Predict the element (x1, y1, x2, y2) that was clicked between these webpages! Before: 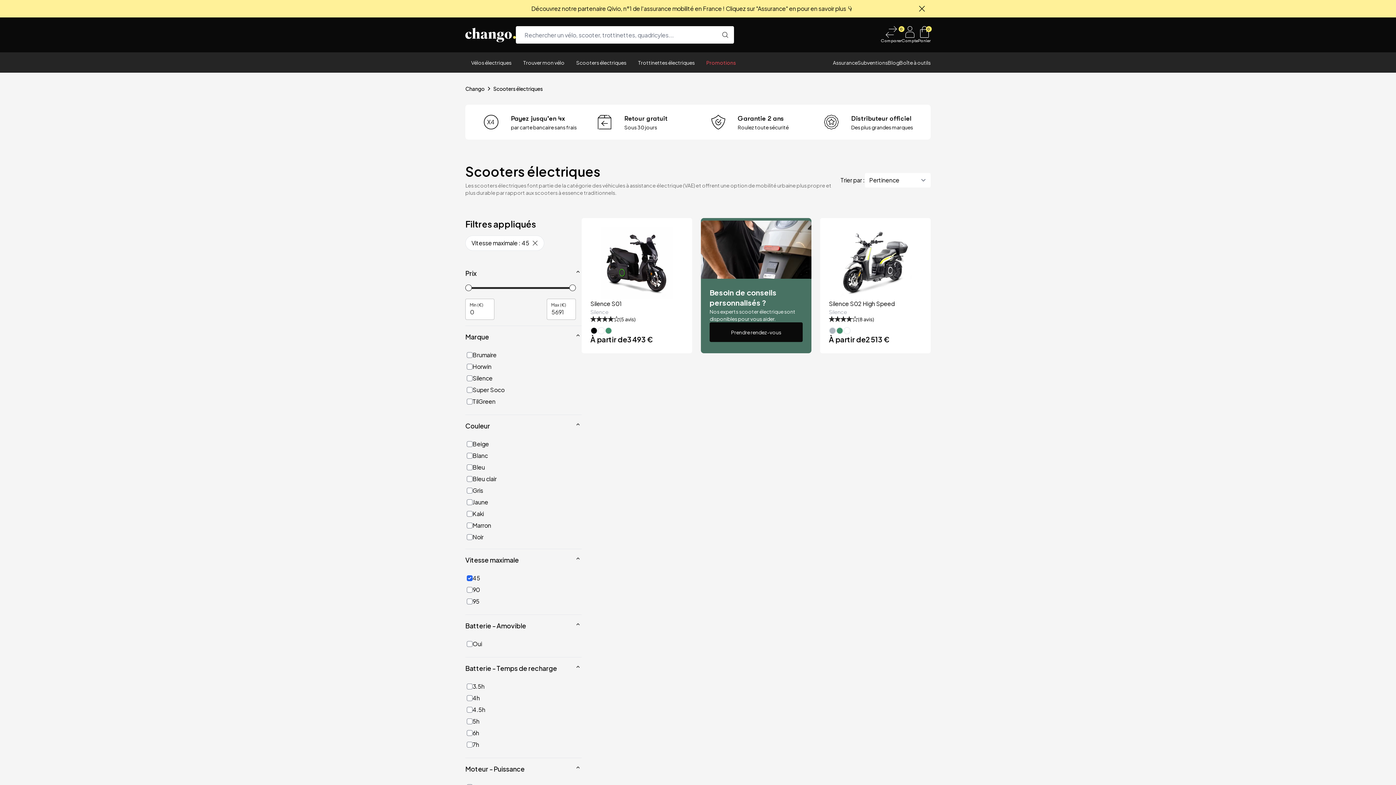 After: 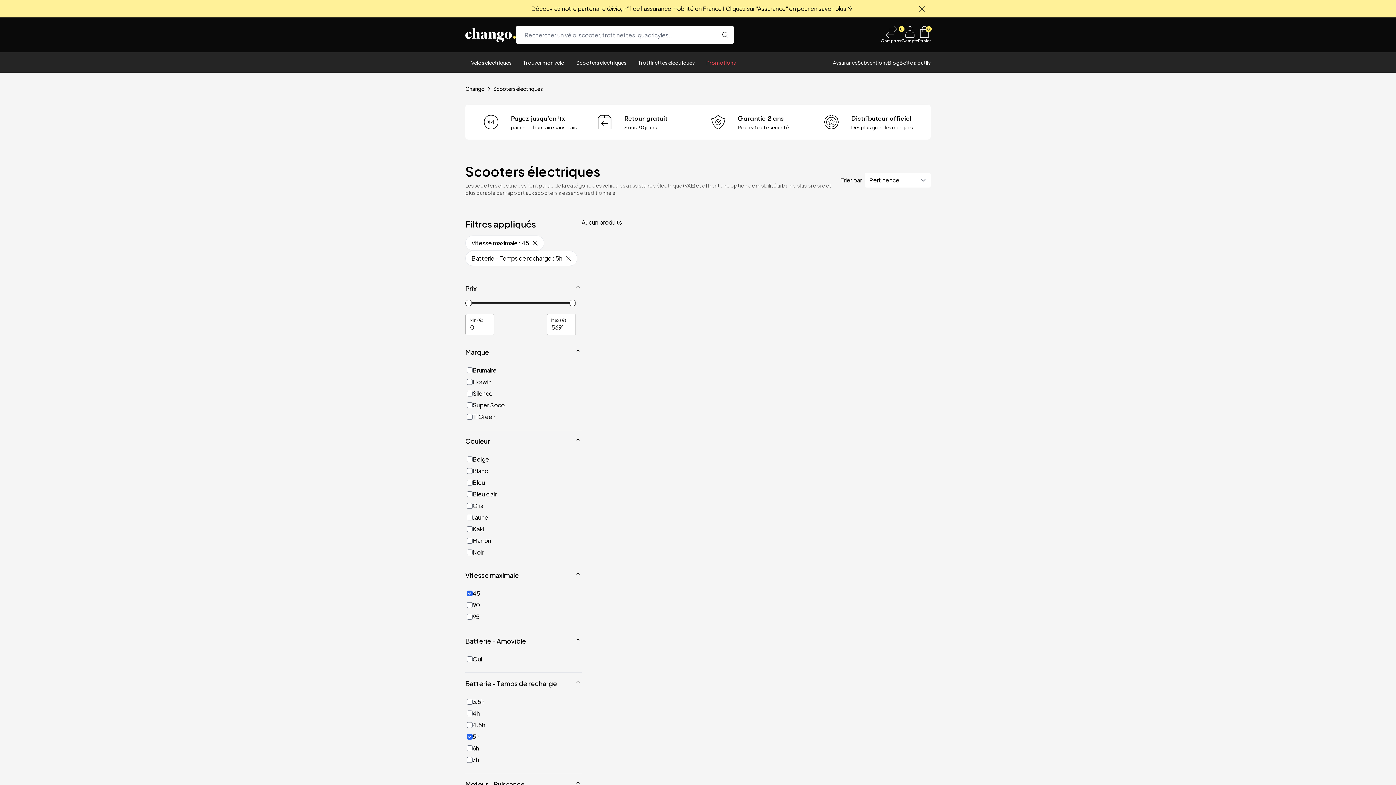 Action: label: 5h bbox: (466, 717, 581, 729)